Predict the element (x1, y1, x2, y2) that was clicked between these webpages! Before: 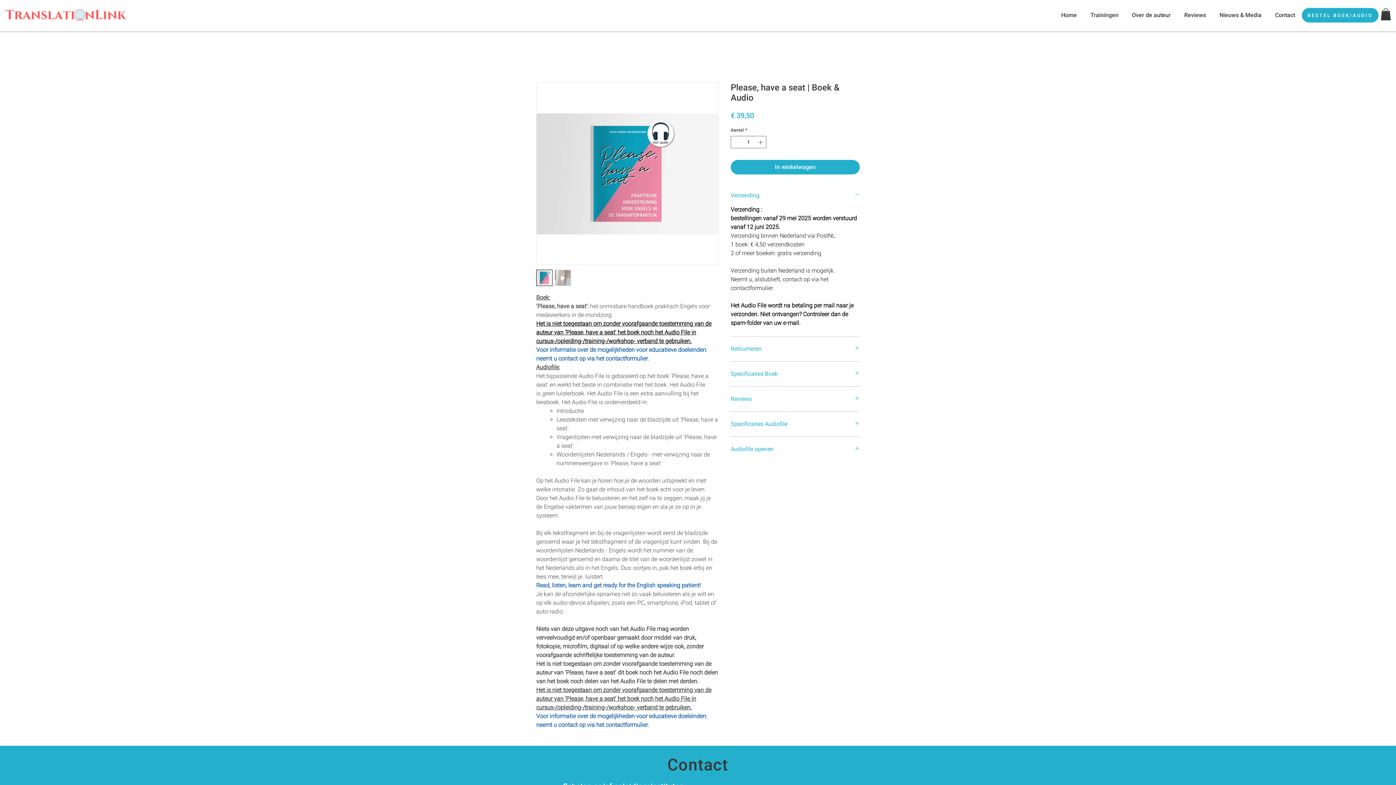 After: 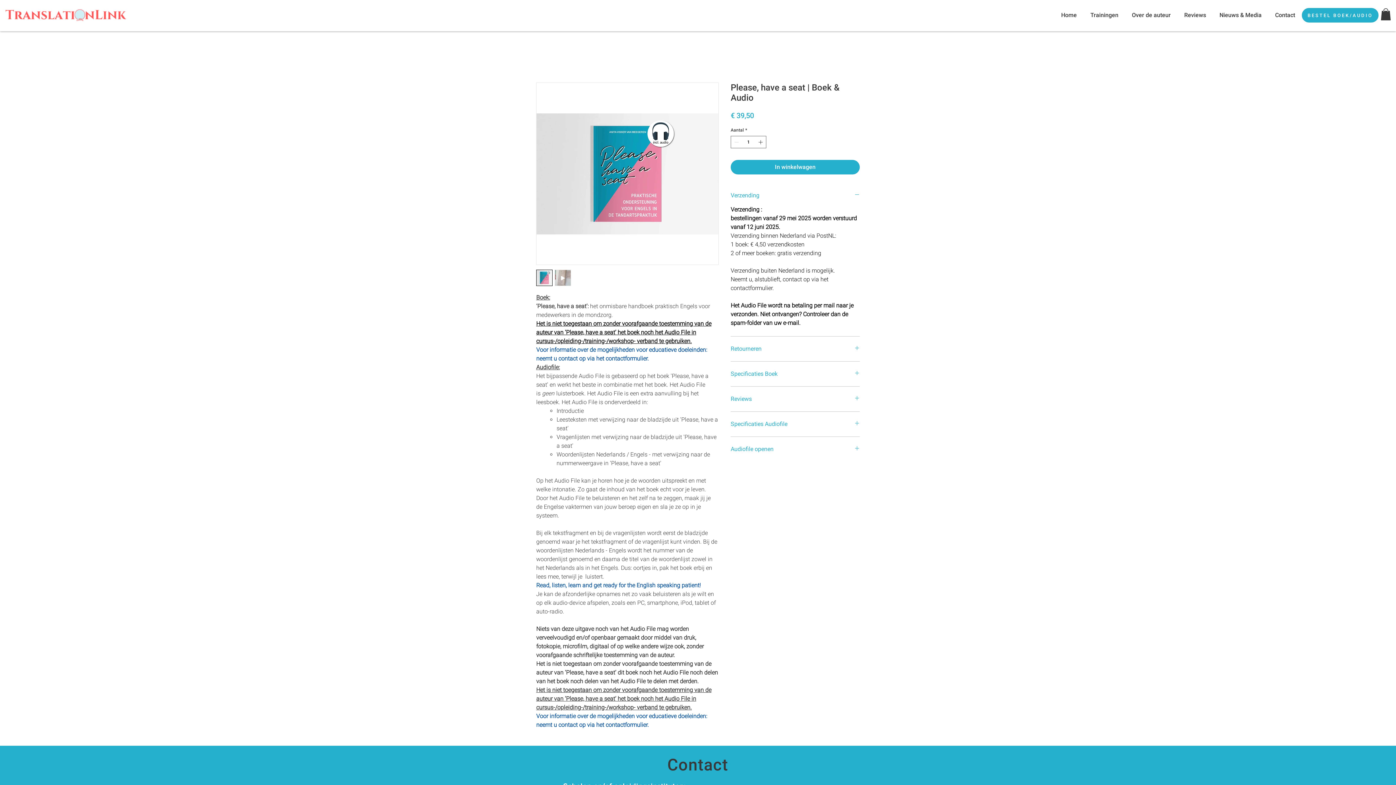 Action: bbox: (536, 269, 552, 286)